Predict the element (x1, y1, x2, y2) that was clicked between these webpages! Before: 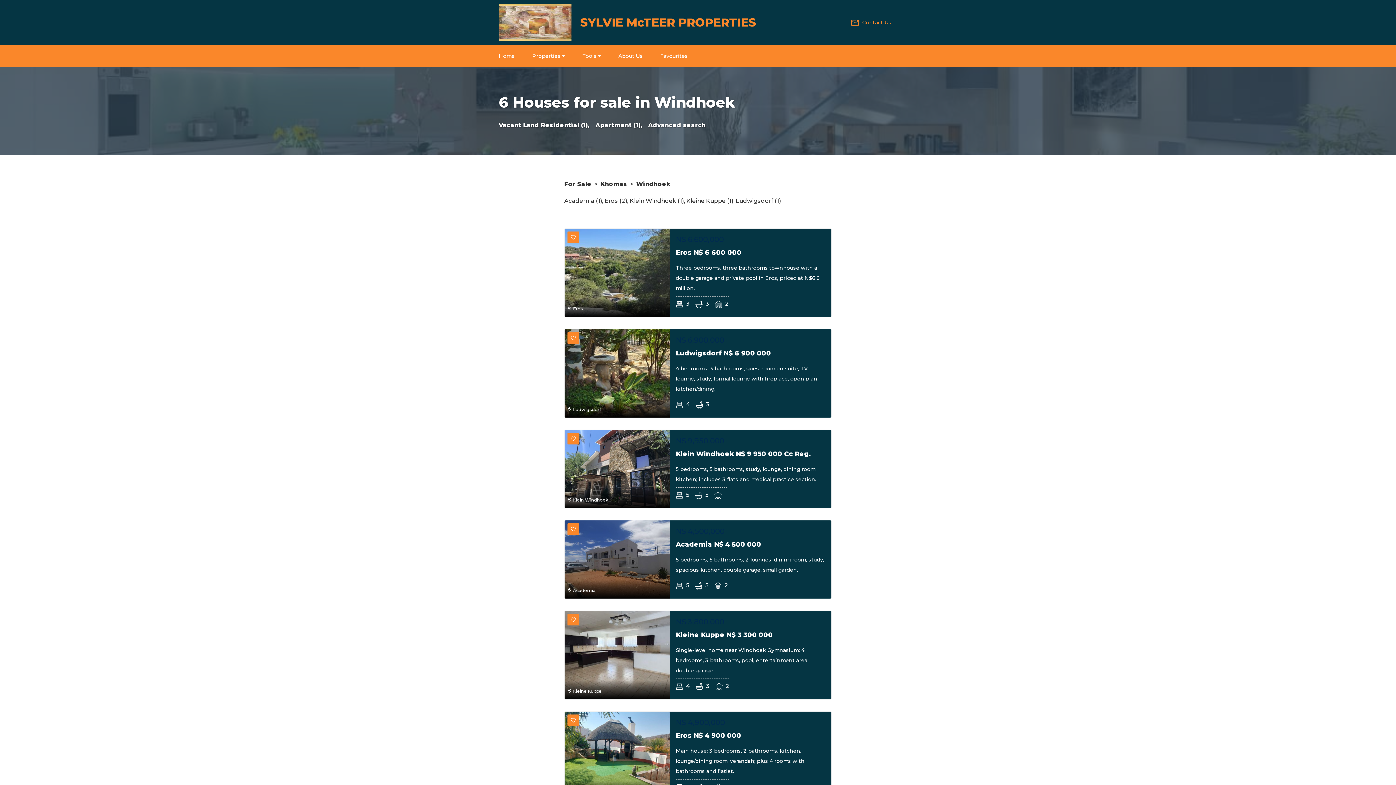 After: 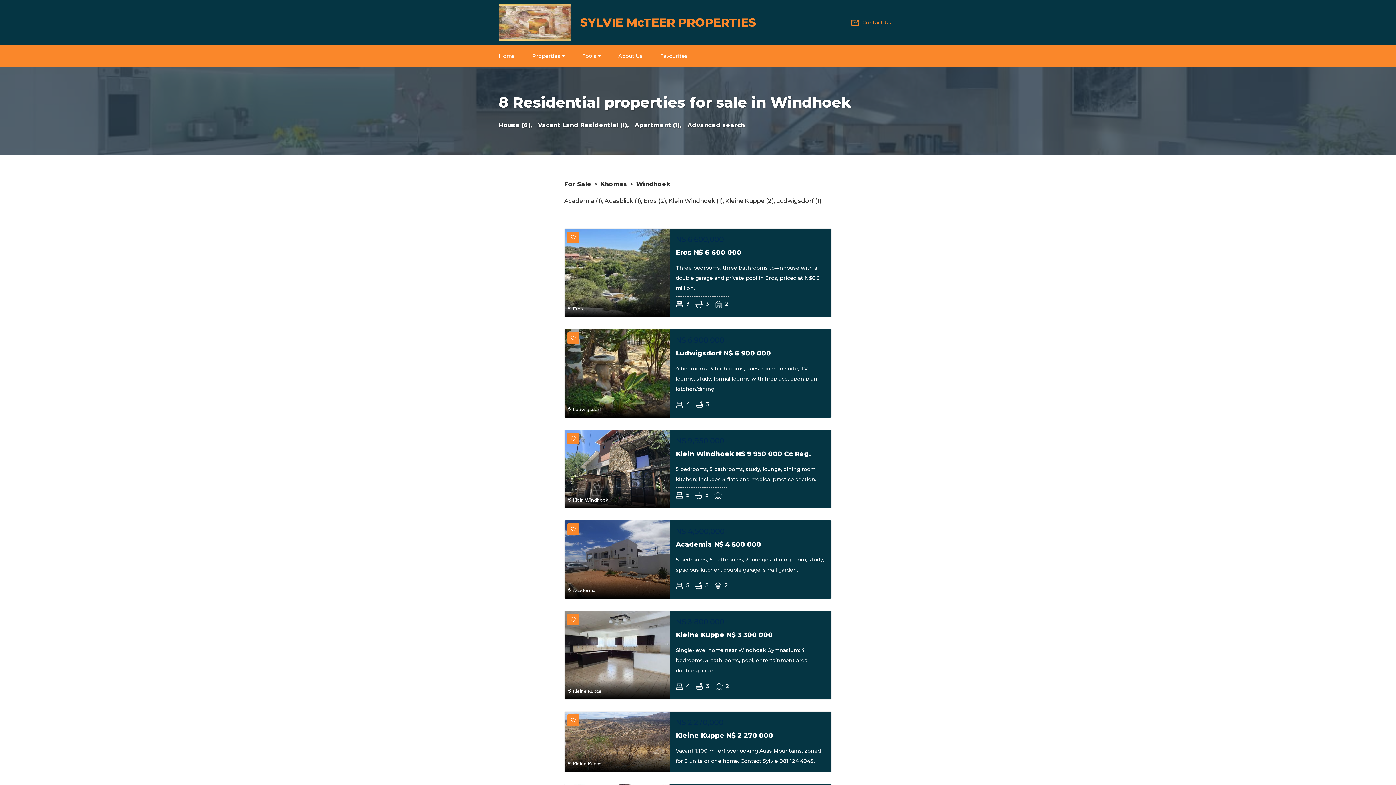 Action: label: Windhoek bbox: (636, 180, 670, 188)